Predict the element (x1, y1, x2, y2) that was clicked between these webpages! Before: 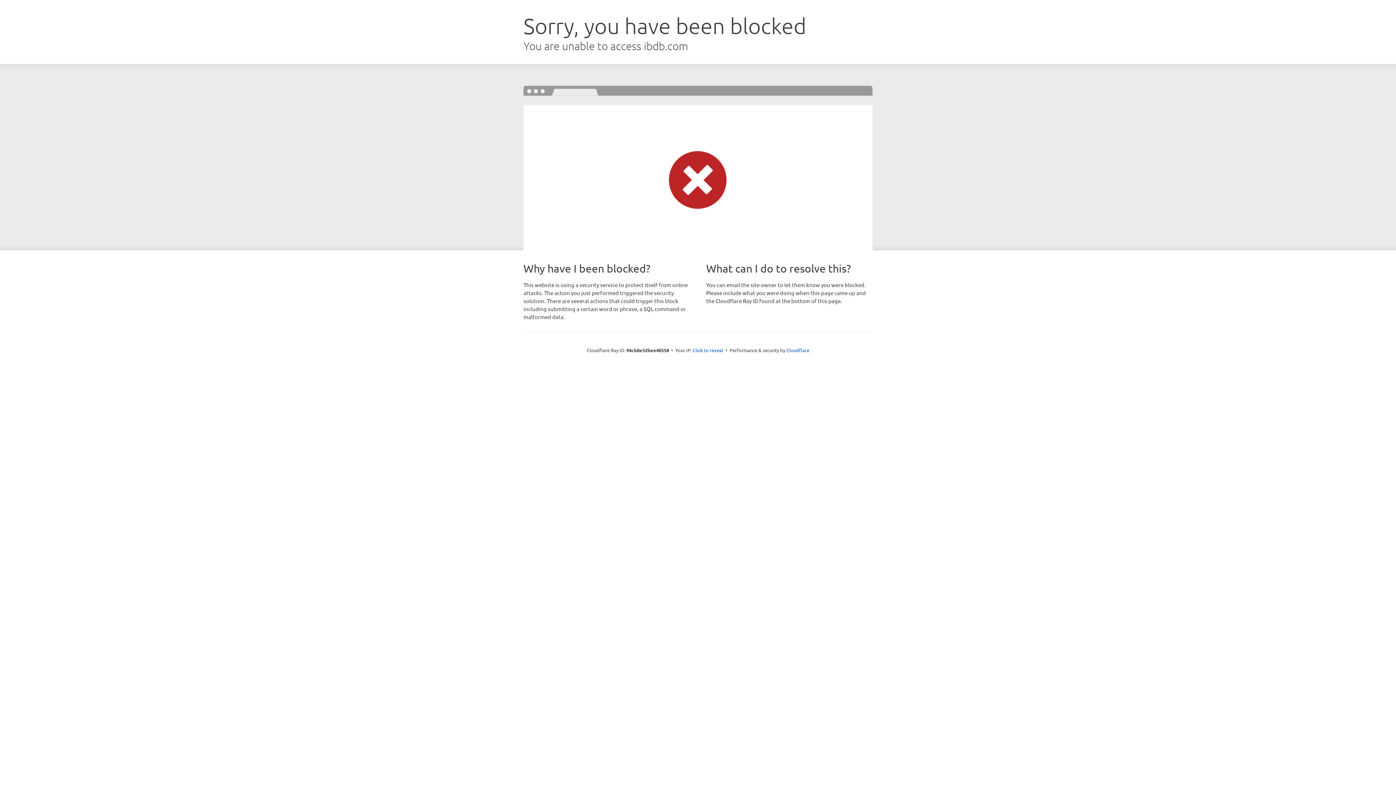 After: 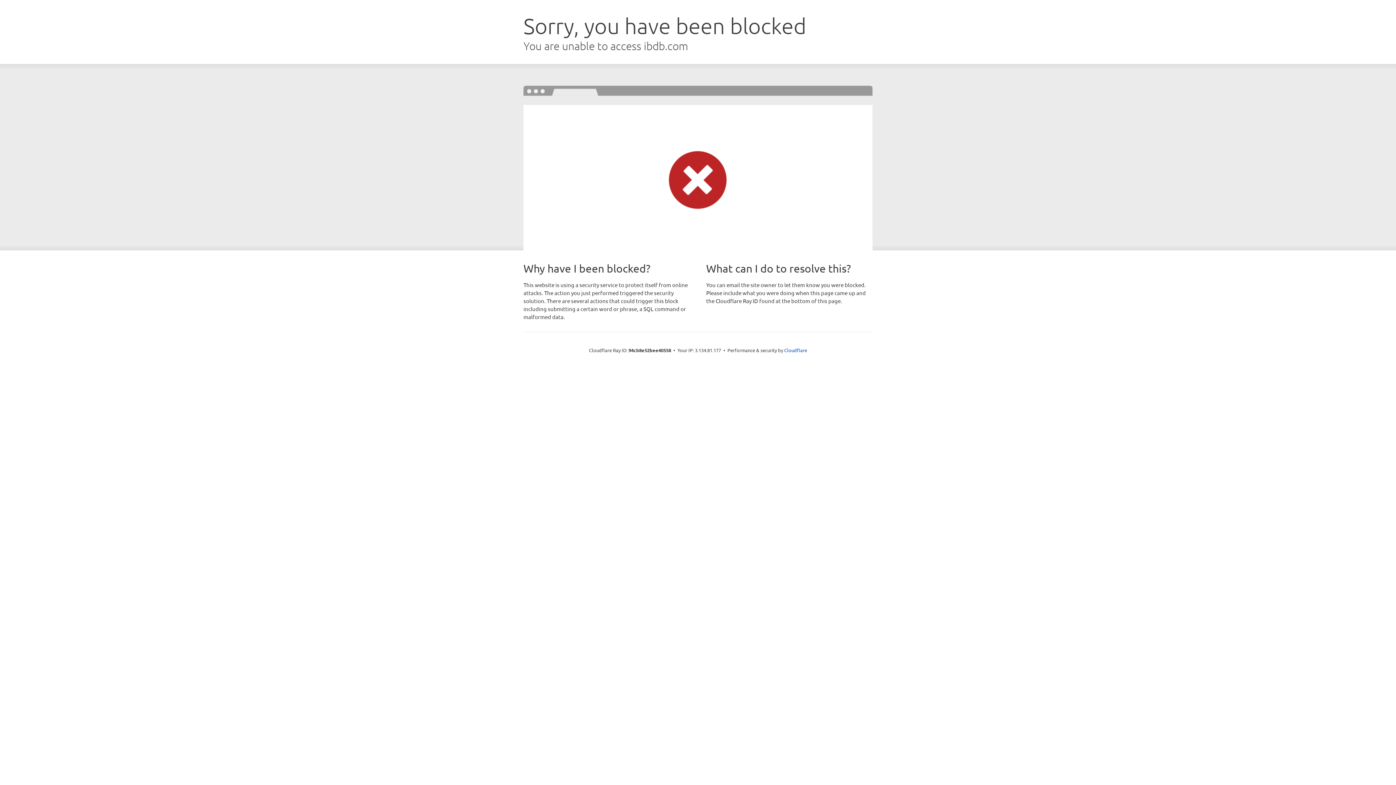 Action: bbox: (692, 346, 723, 353) label: Click to reveal